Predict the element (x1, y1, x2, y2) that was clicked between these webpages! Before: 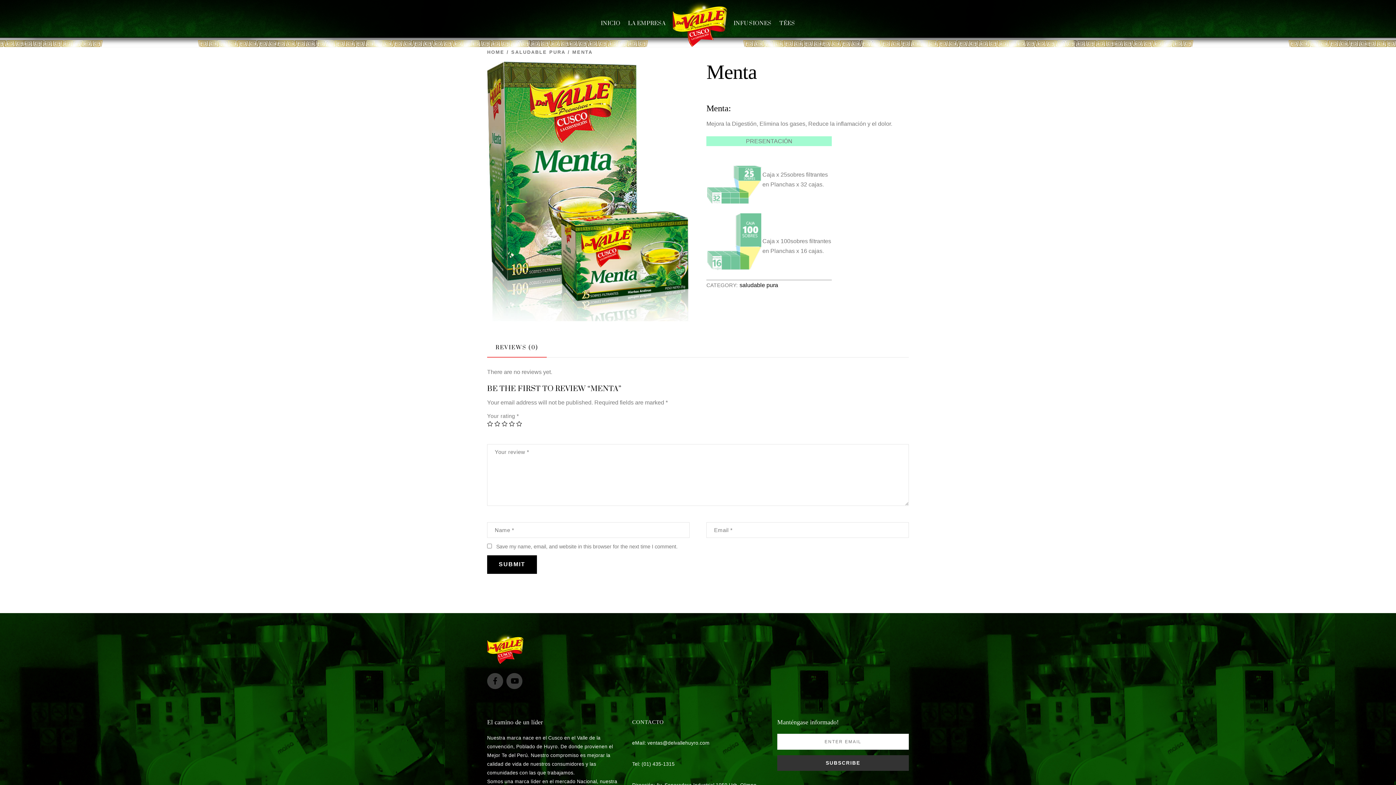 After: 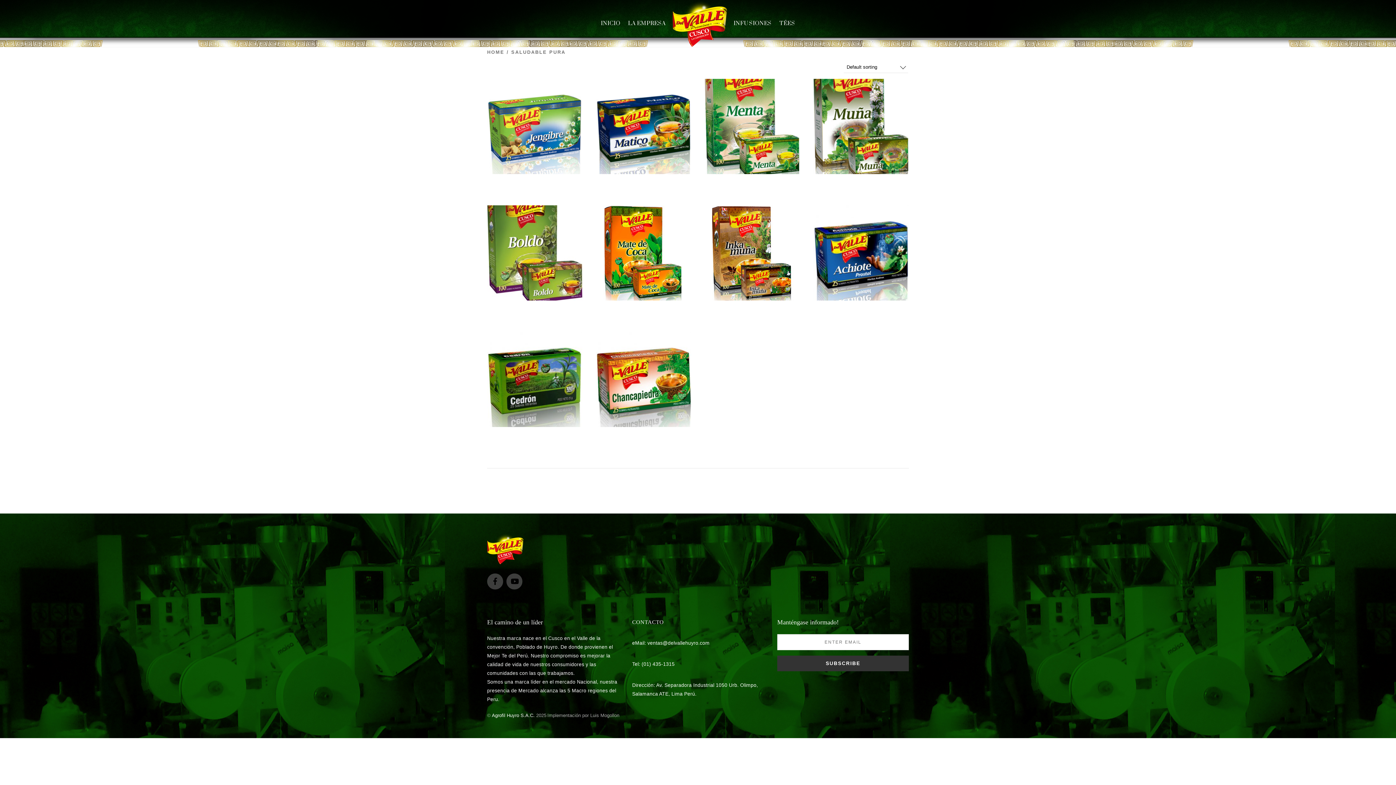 Action: bbox: (739, 282, 778, 288) label: saludable pura